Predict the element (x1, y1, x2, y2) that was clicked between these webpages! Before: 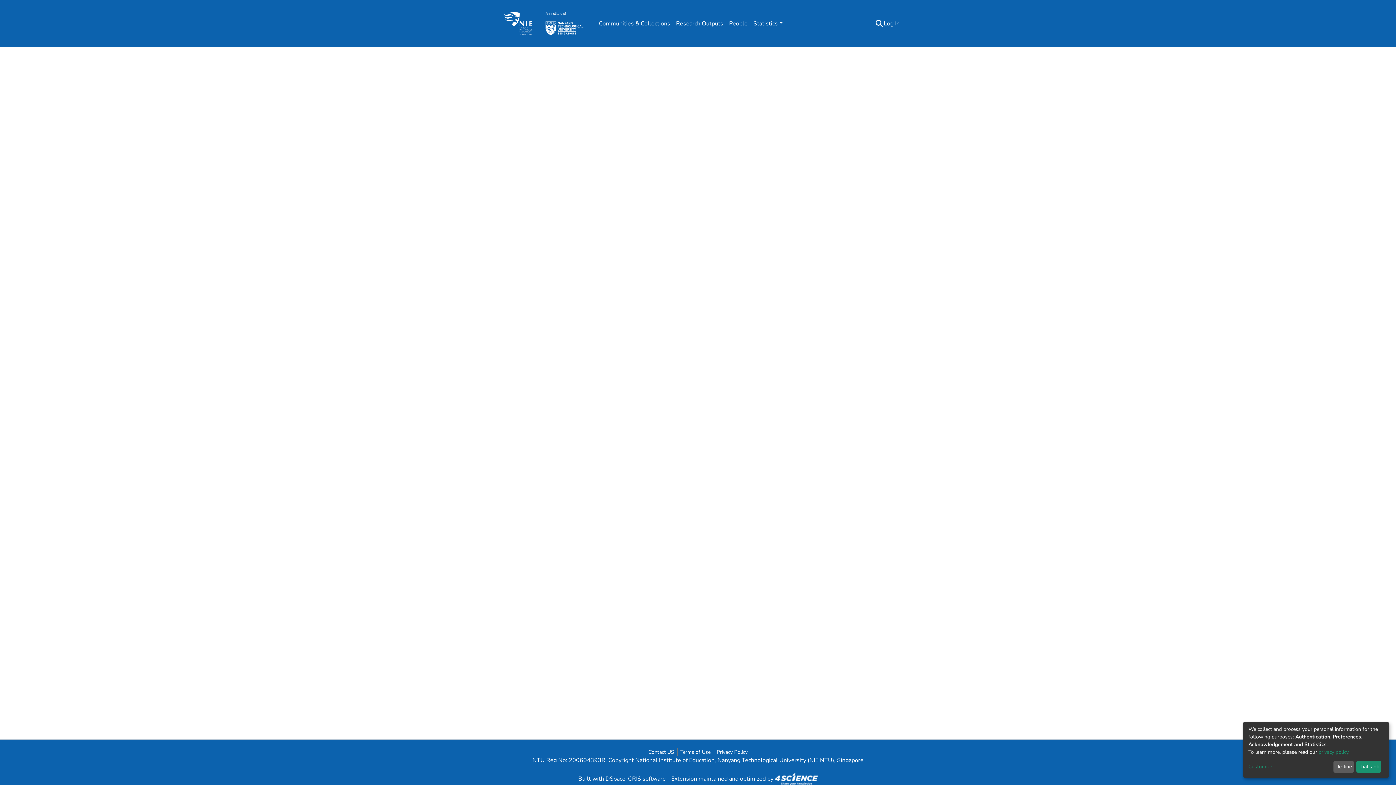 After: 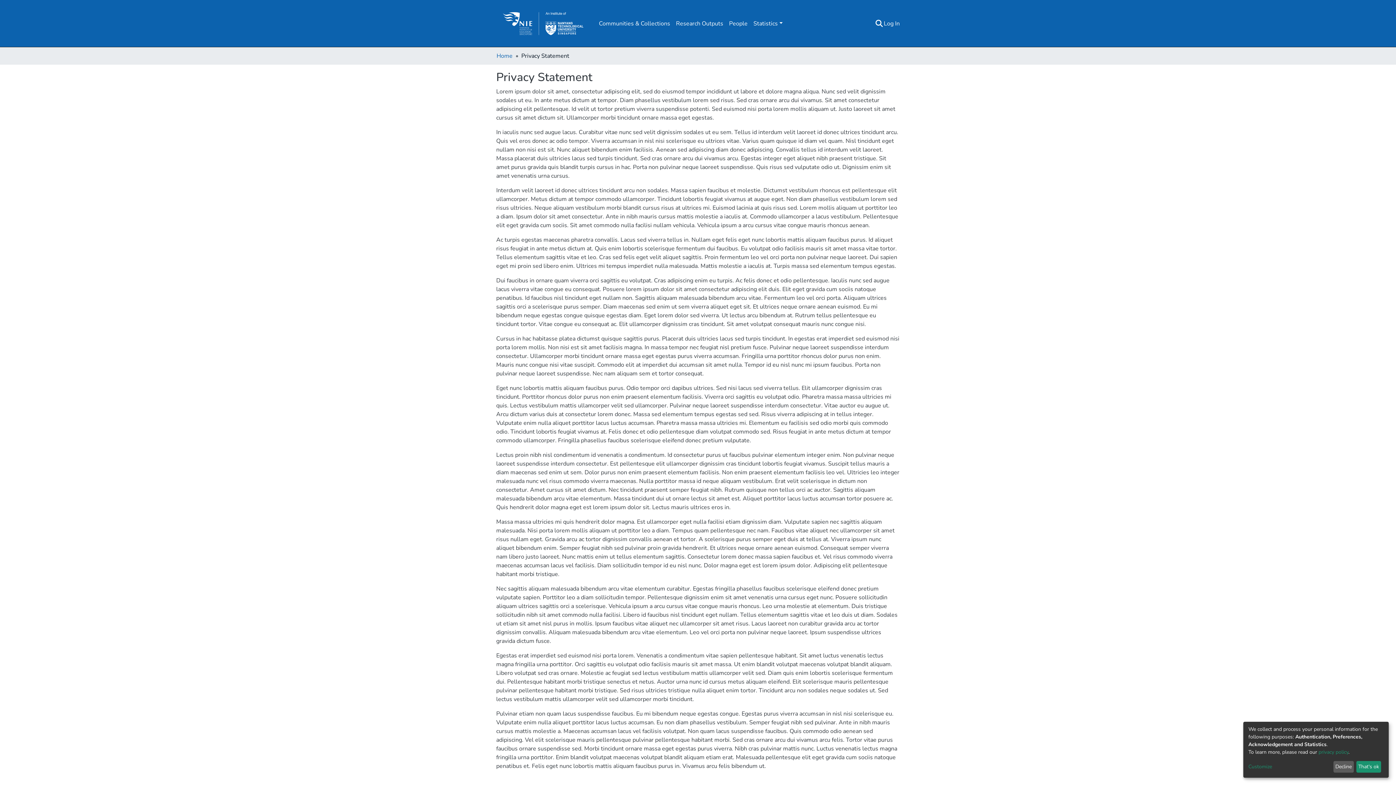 Action: bbox: (1318, 749, 1348, 755) label: privacy policy